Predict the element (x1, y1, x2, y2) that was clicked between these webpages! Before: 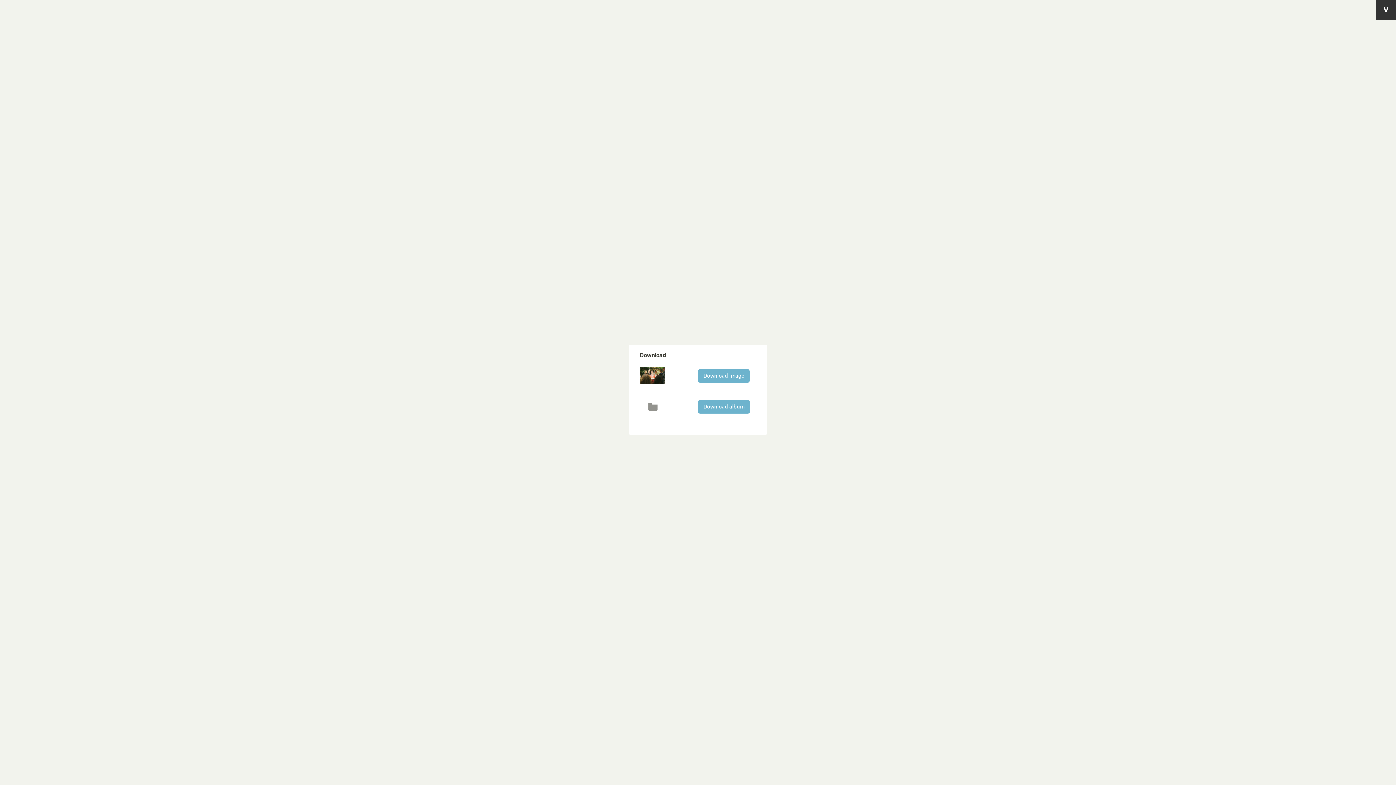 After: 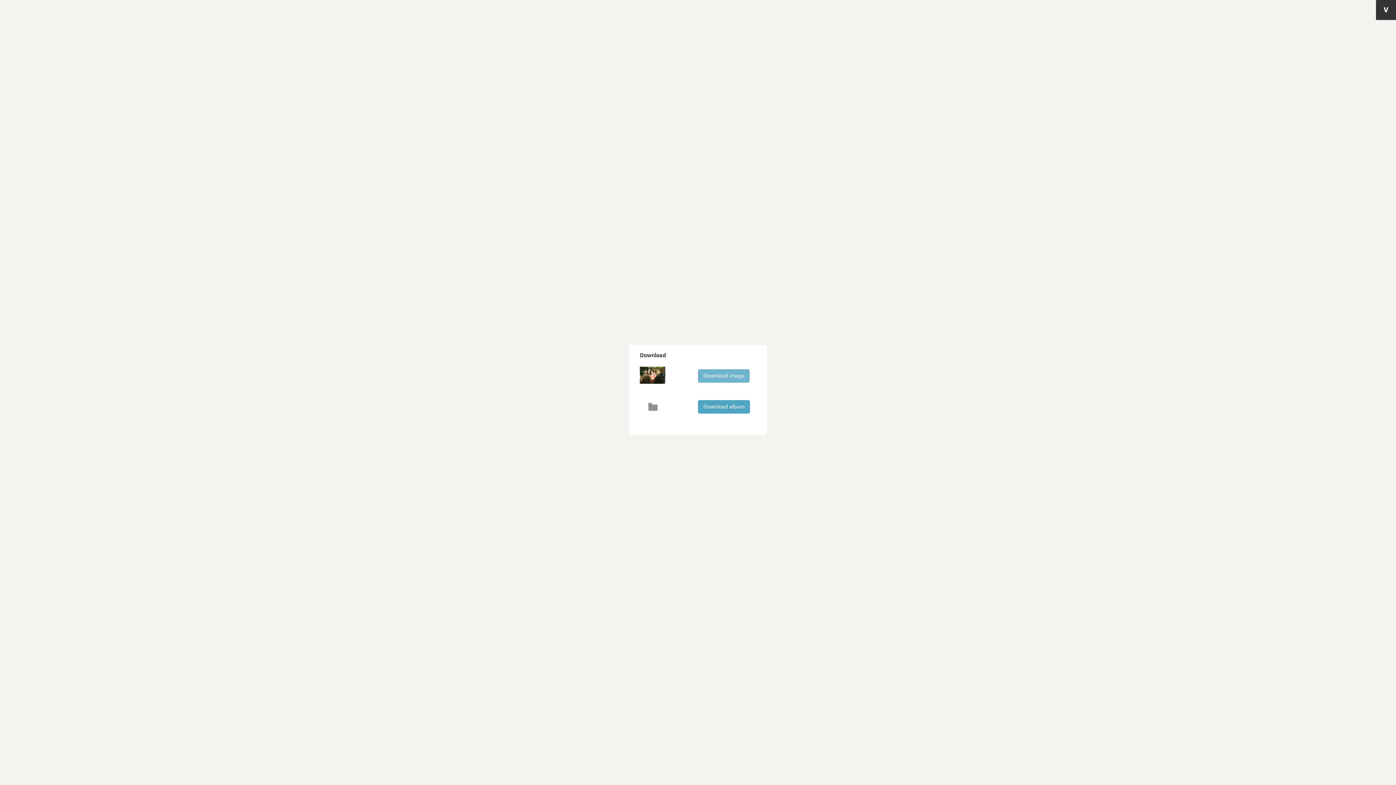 Action: label: Download album bbox: (698, 400, 750, 413)